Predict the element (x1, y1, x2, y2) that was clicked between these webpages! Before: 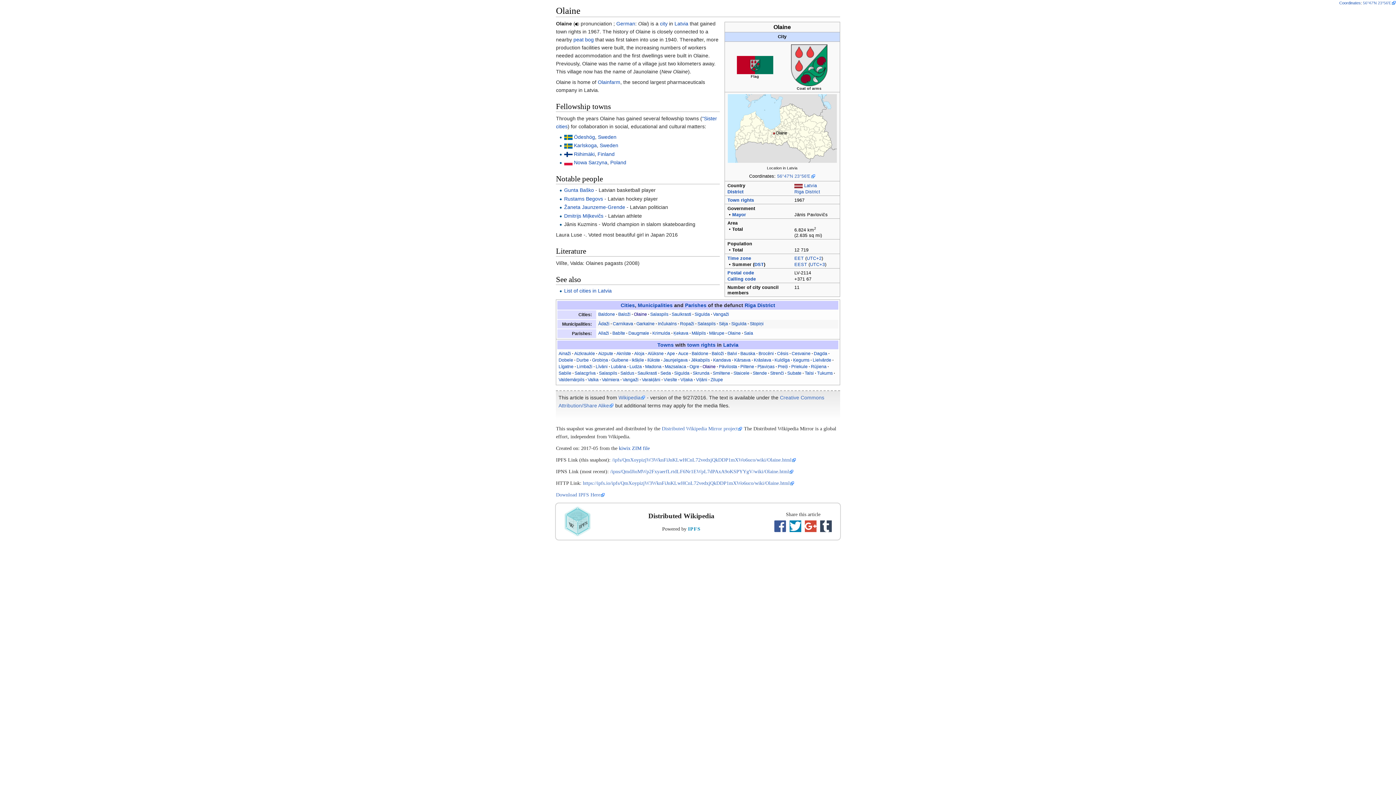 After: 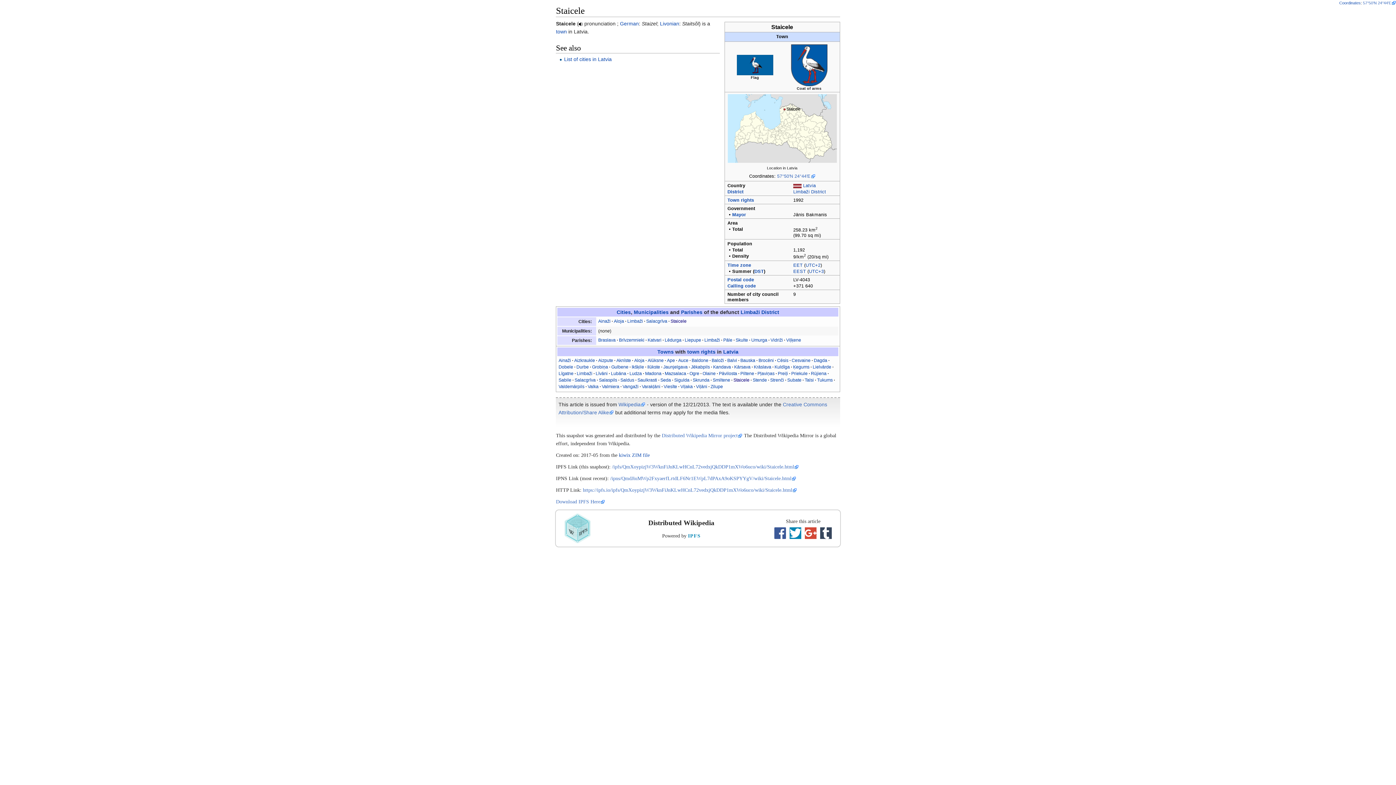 Action: bbox: (733, 370, 749, 376) label: Staicele